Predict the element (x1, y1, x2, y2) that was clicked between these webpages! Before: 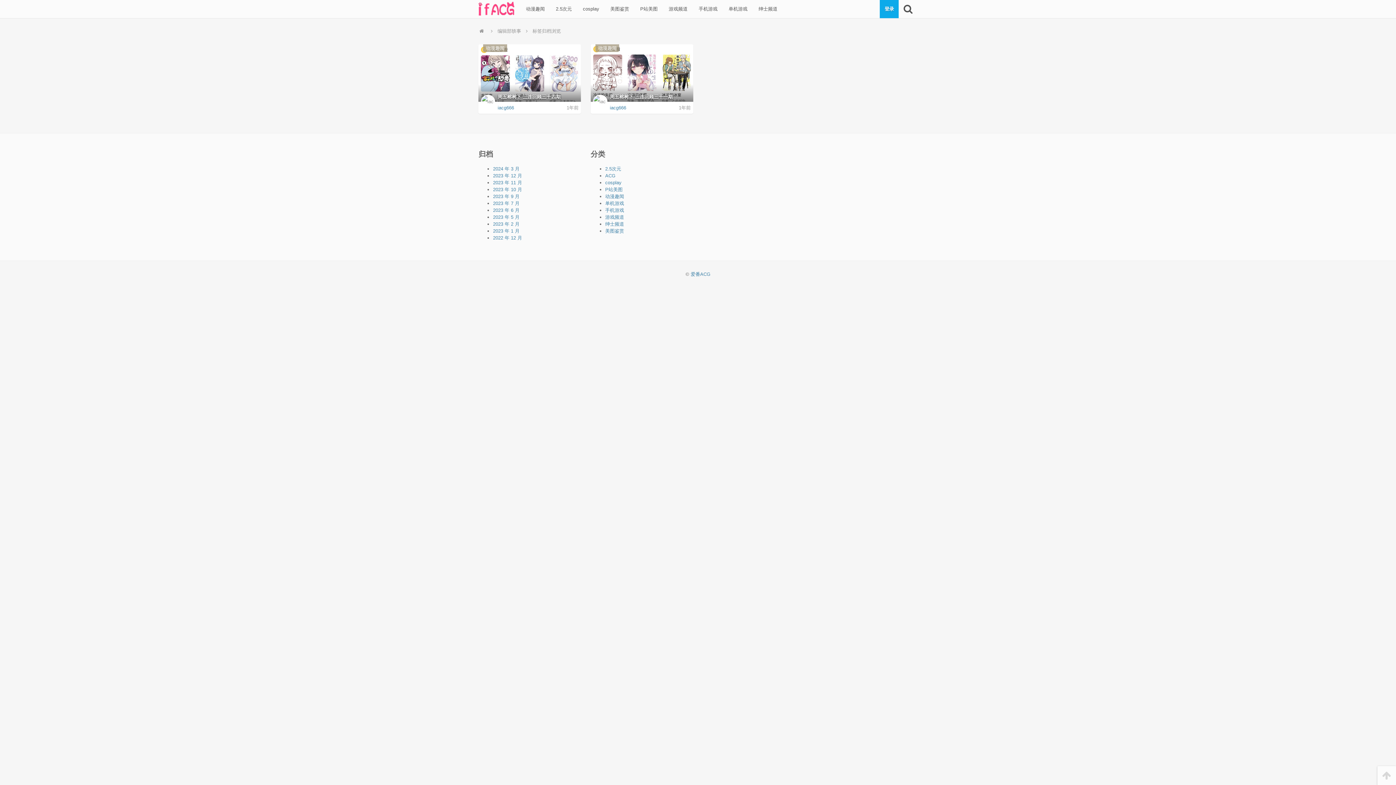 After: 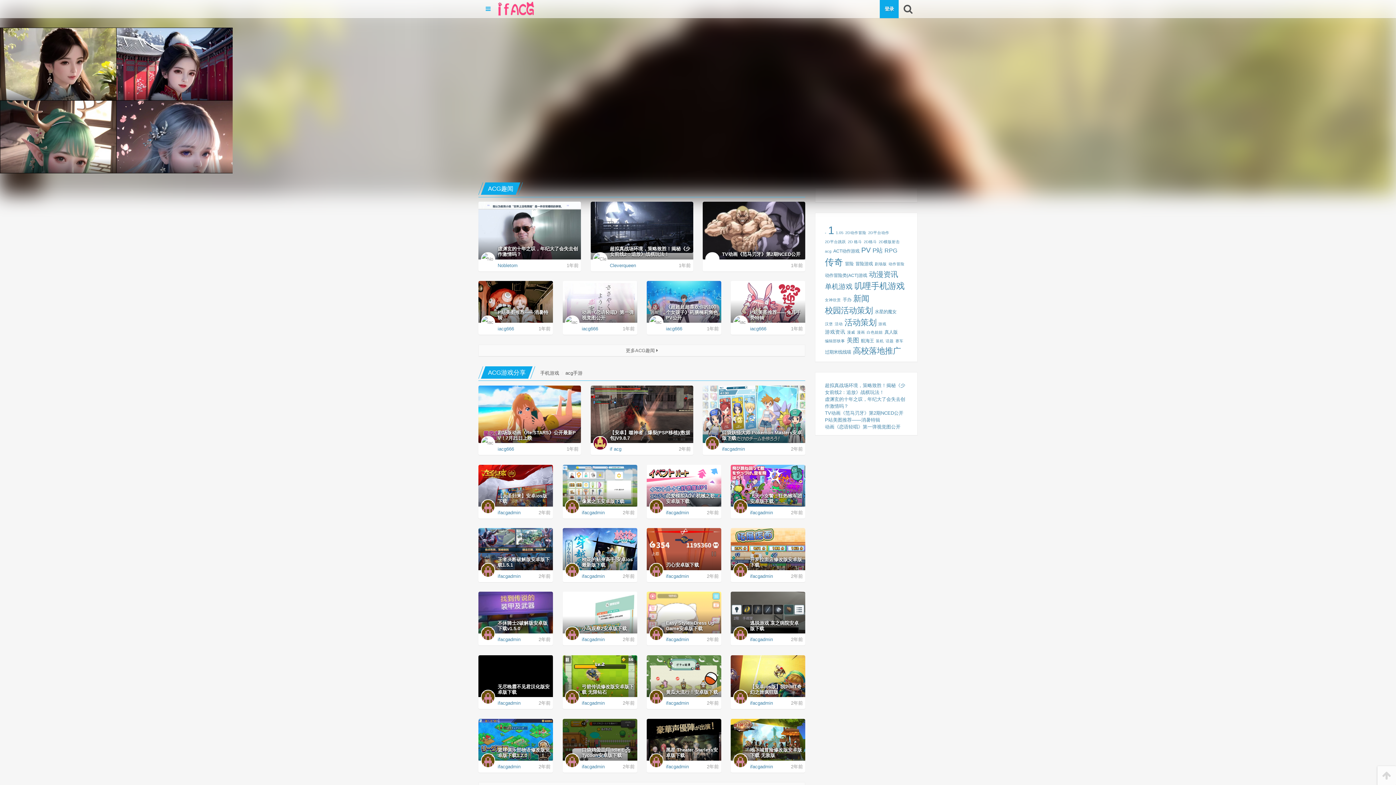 Action: bbox: (478, 28, 486, 33) label:  